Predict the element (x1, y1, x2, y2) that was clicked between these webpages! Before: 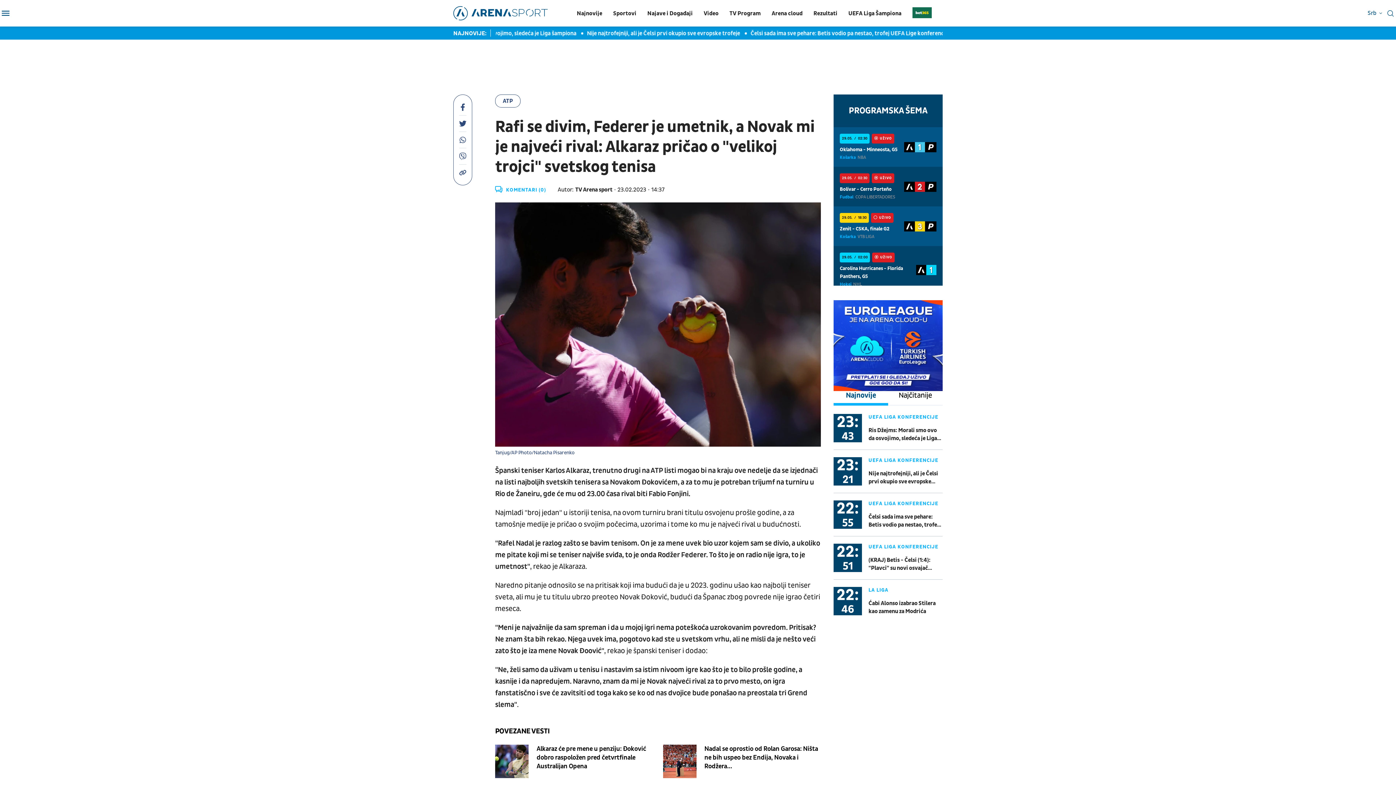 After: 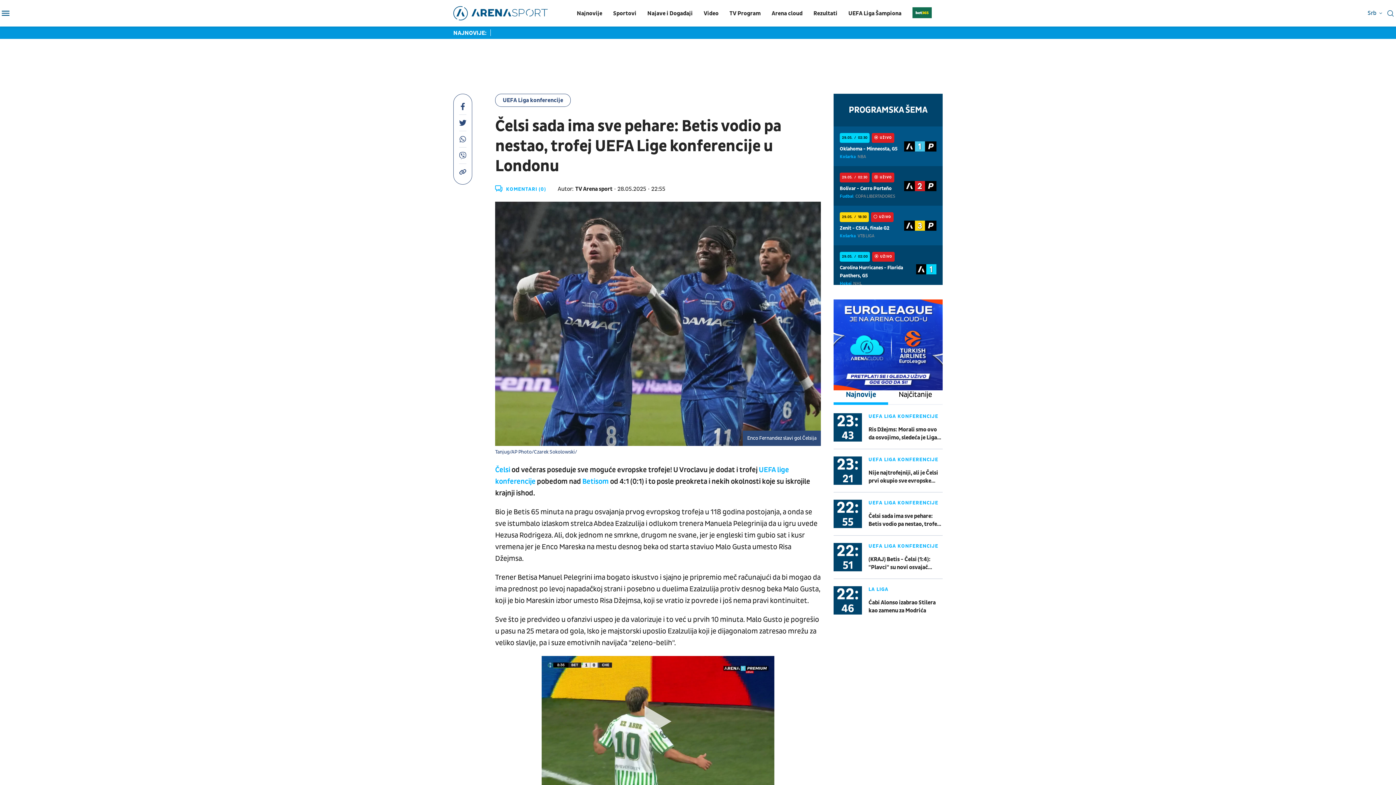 Action: label: Čelsi sada ima sve pehare: Betis vodio pa nestao, trofej UEFA Lige konferencije u Londonu bbox: (868, 513, 942, 529)